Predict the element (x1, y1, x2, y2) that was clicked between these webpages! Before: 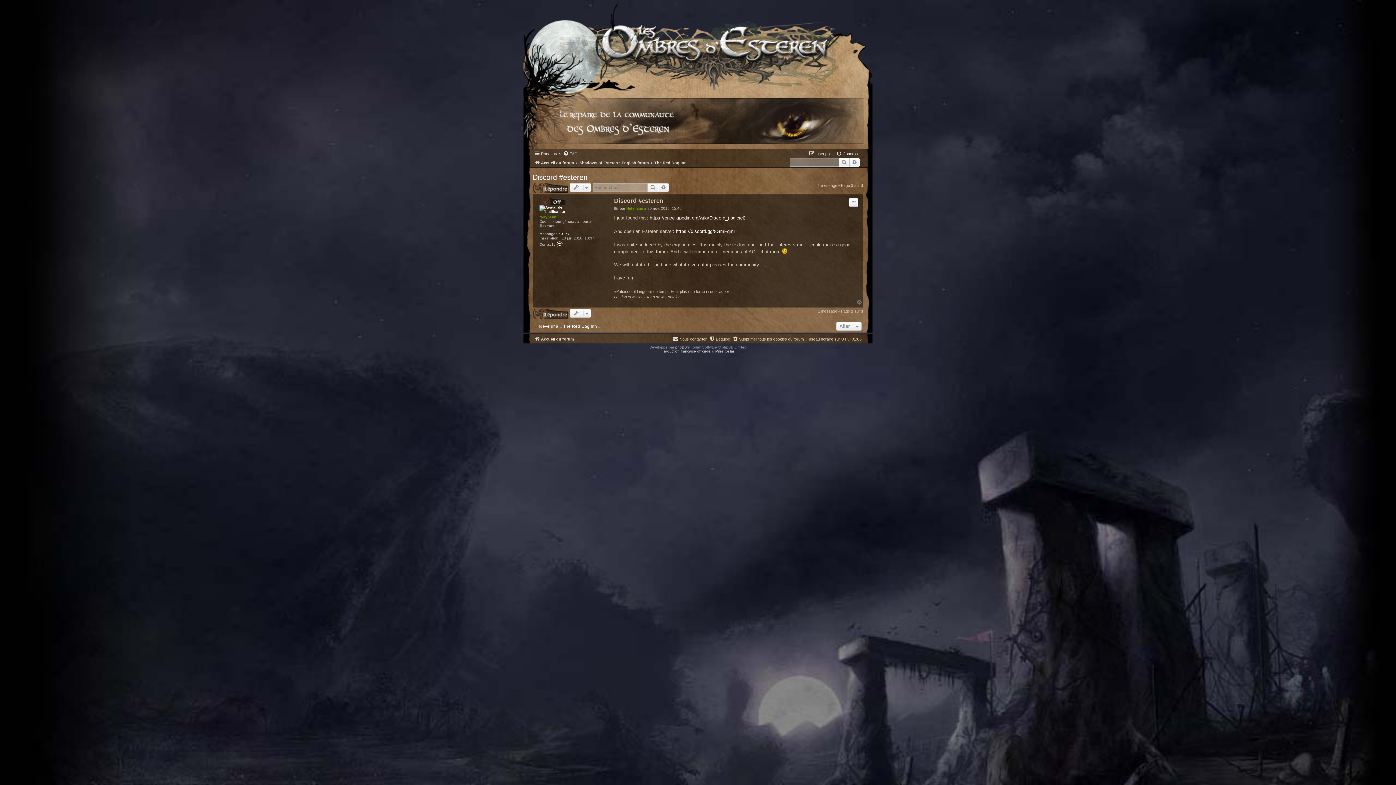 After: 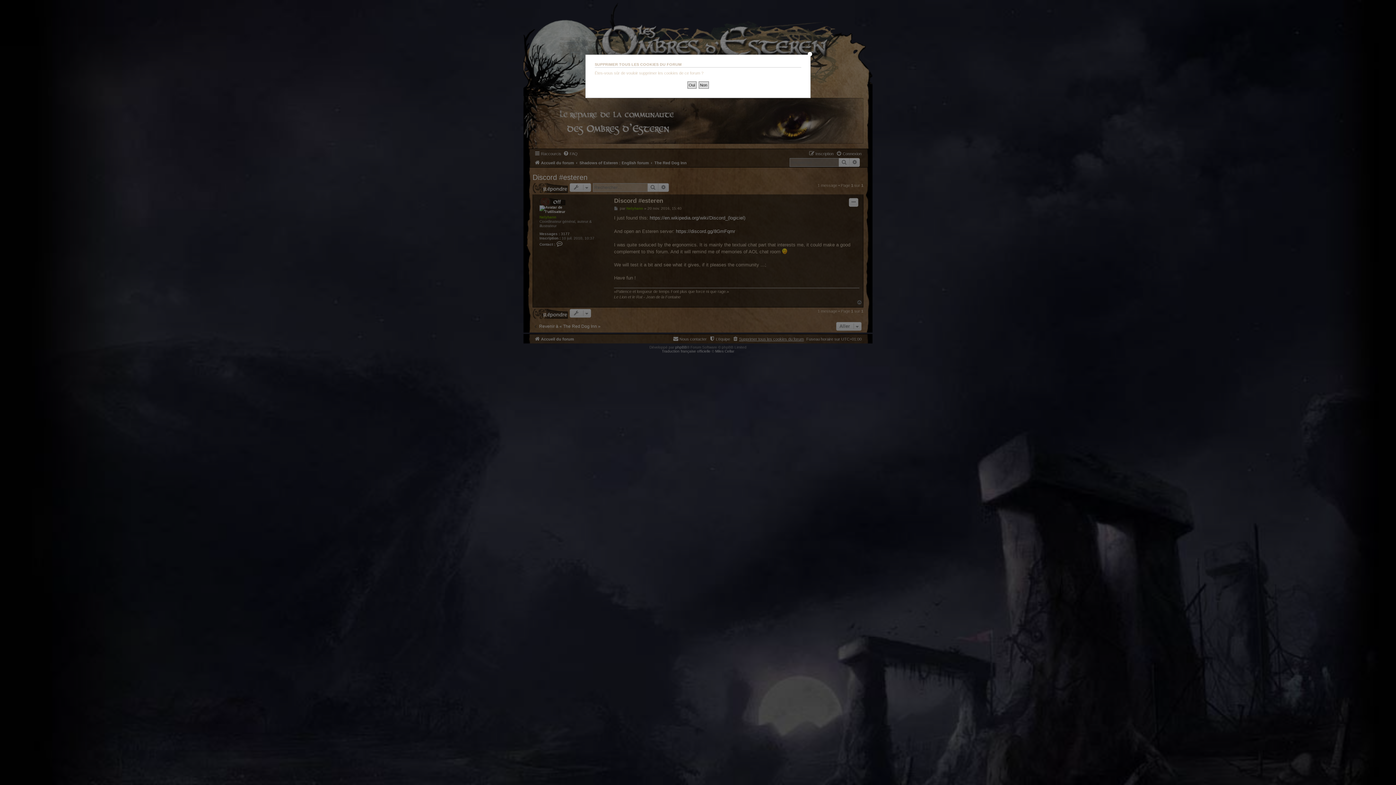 Action: label: Supprimer tous les cookies du forum bbox: (732, 334, 804, 343)